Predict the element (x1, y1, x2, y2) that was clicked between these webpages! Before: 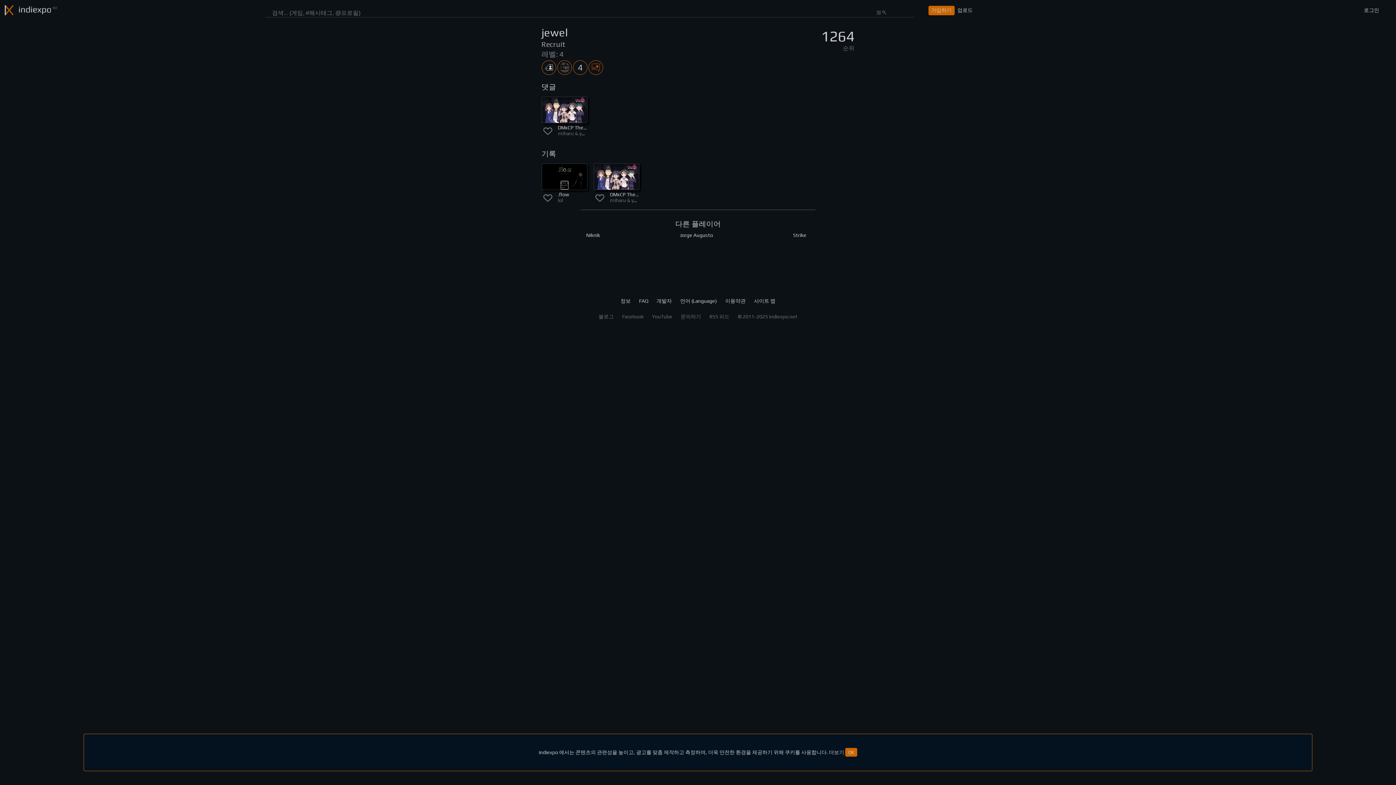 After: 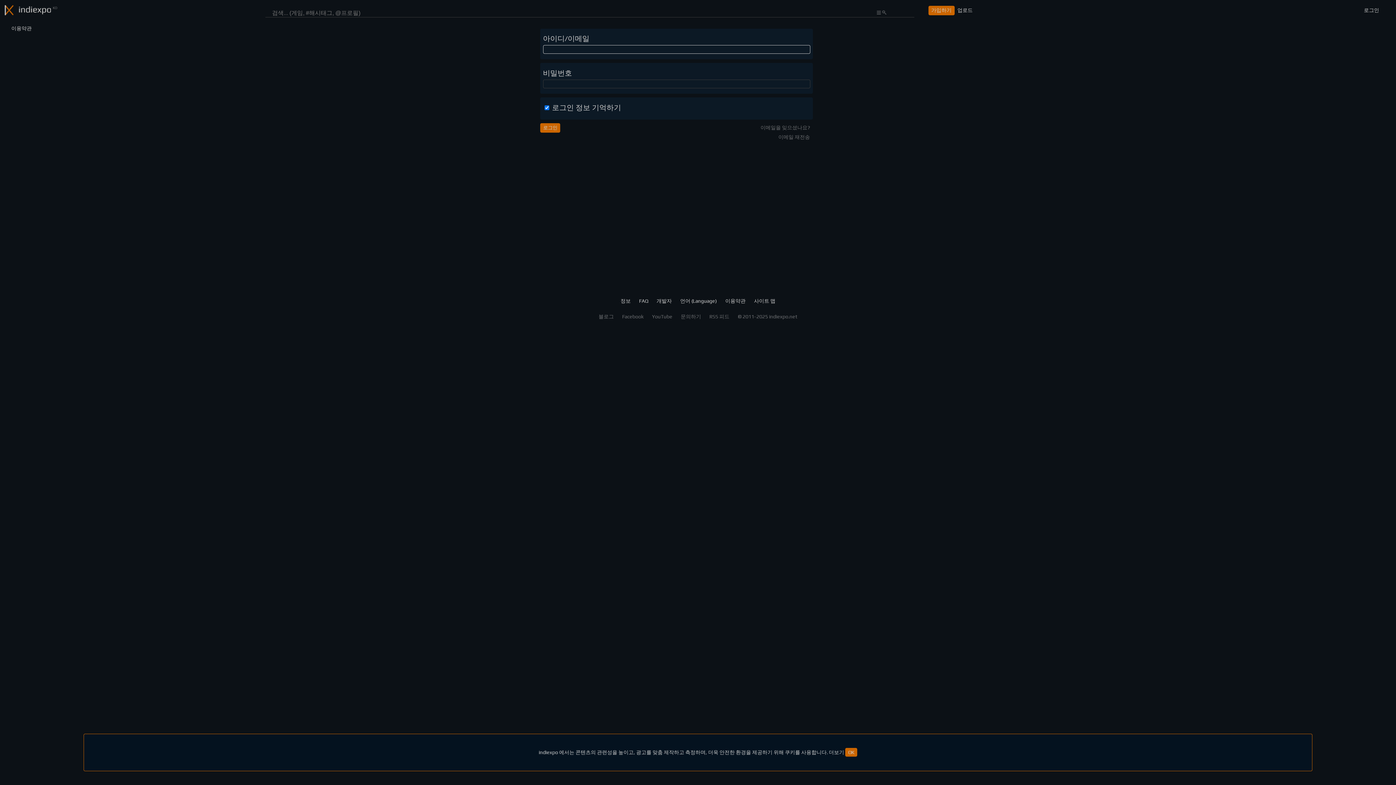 Action: bbox: (542, 191, 552, 201)